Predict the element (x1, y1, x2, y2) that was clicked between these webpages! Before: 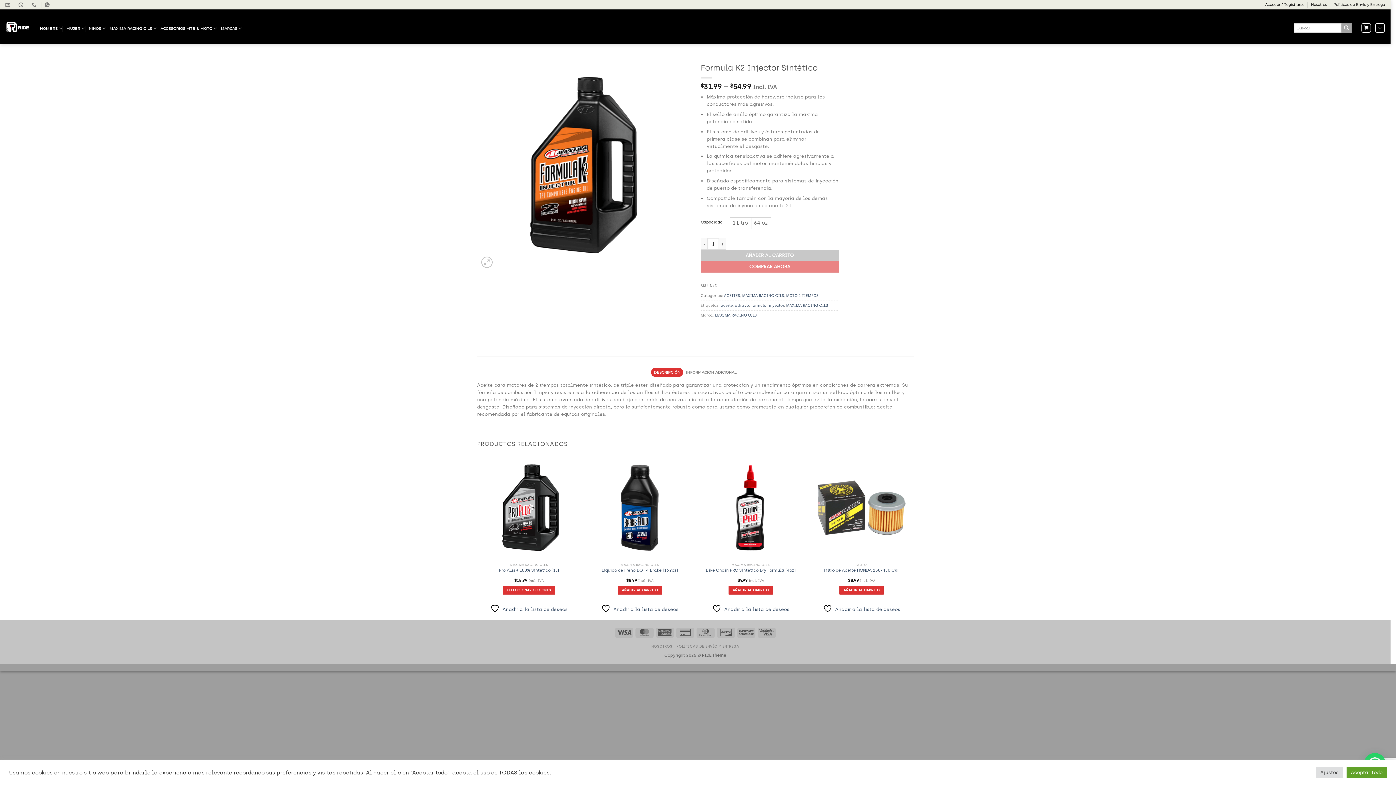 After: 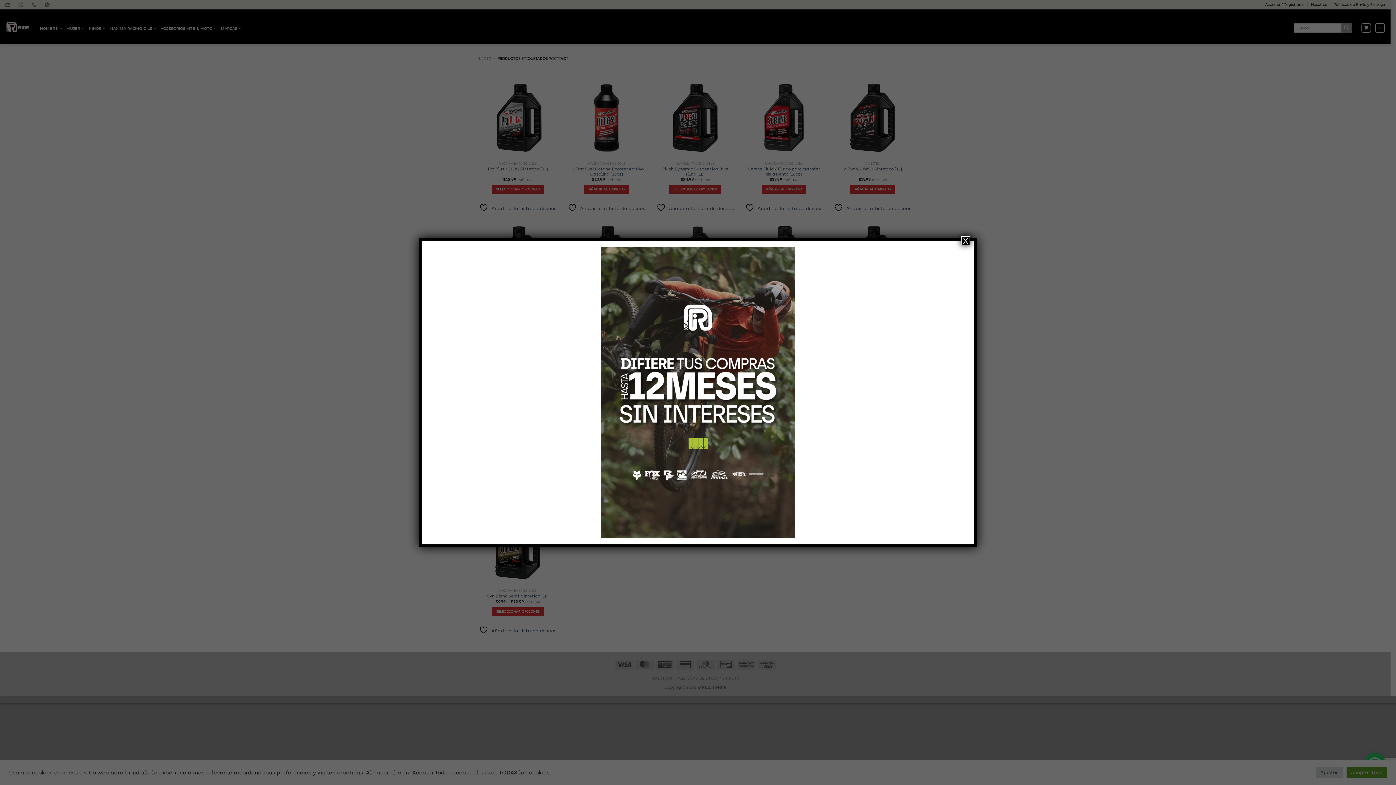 Action: label: aditivo bbox: (735, 303, 749, 307)